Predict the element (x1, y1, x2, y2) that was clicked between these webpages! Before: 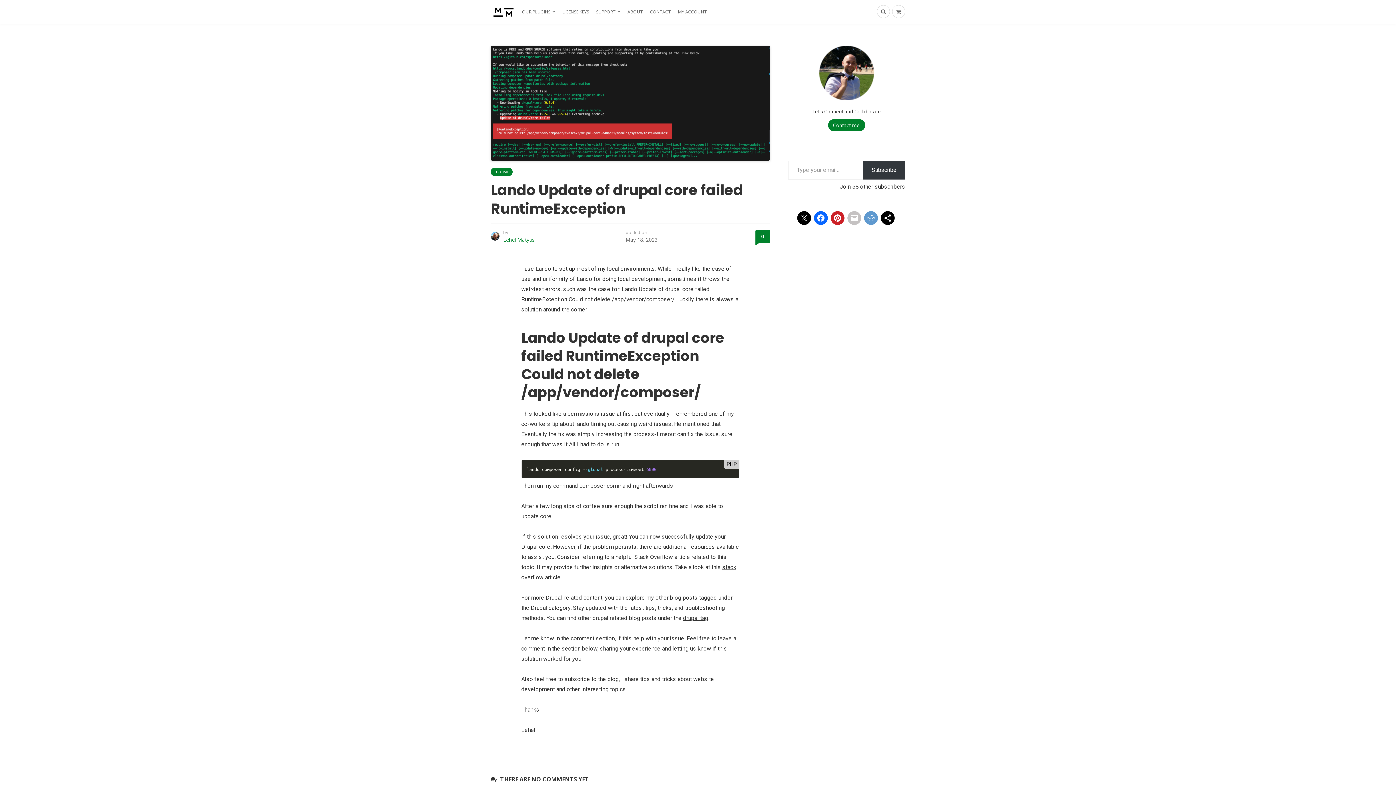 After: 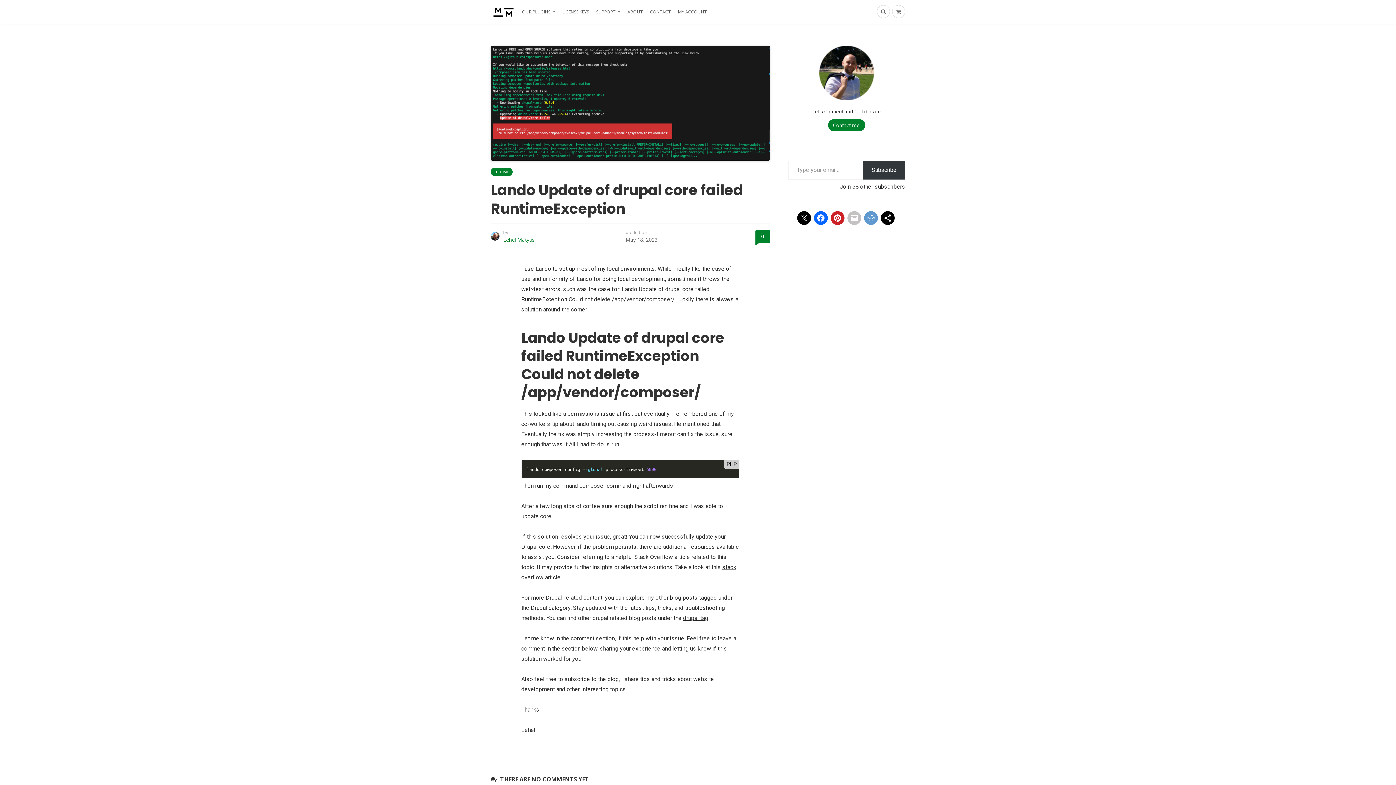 Action: label: Share on Mail bbox: (847, 211, 861, 225)